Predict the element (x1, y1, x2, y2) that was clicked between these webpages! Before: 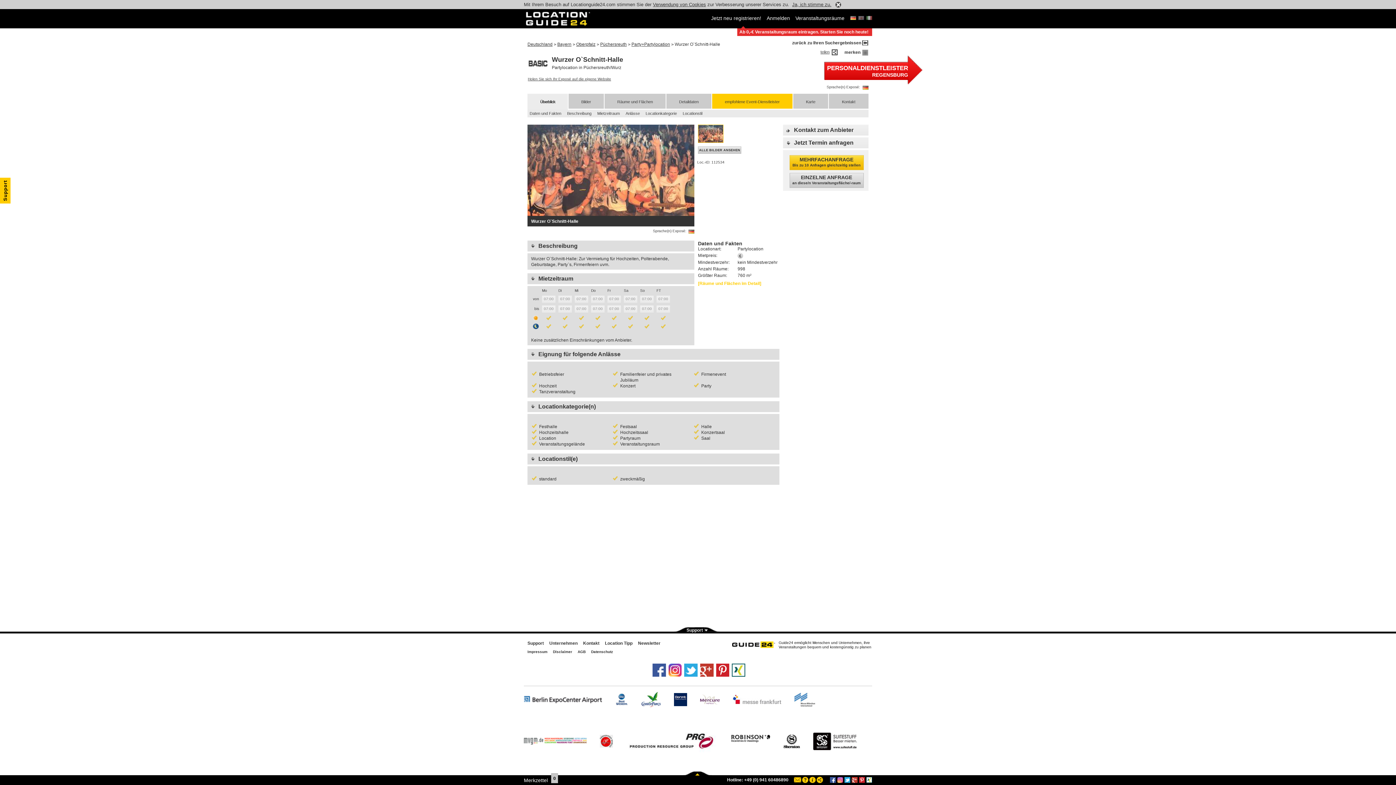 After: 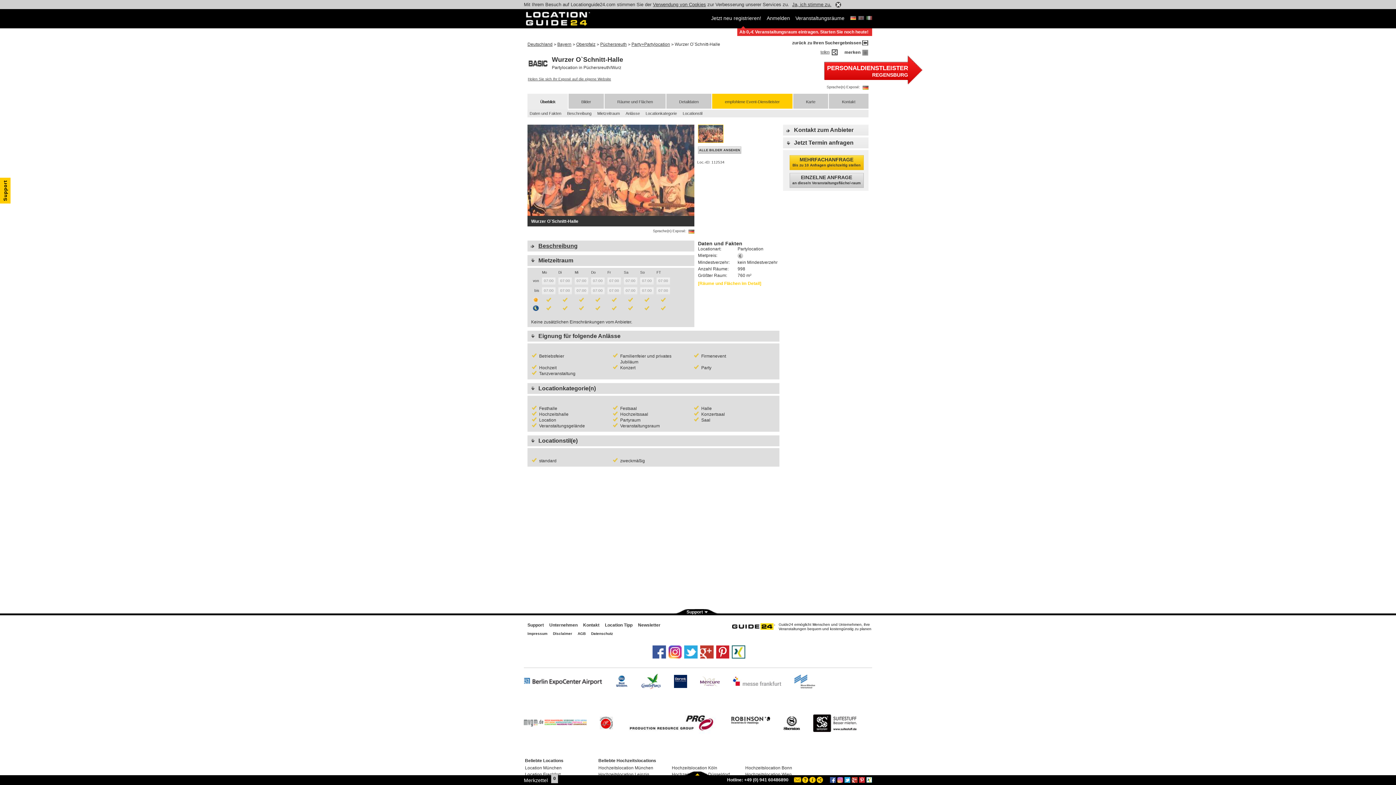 Action: label: Beschreibung bbox: (527, 240, 694, 251)